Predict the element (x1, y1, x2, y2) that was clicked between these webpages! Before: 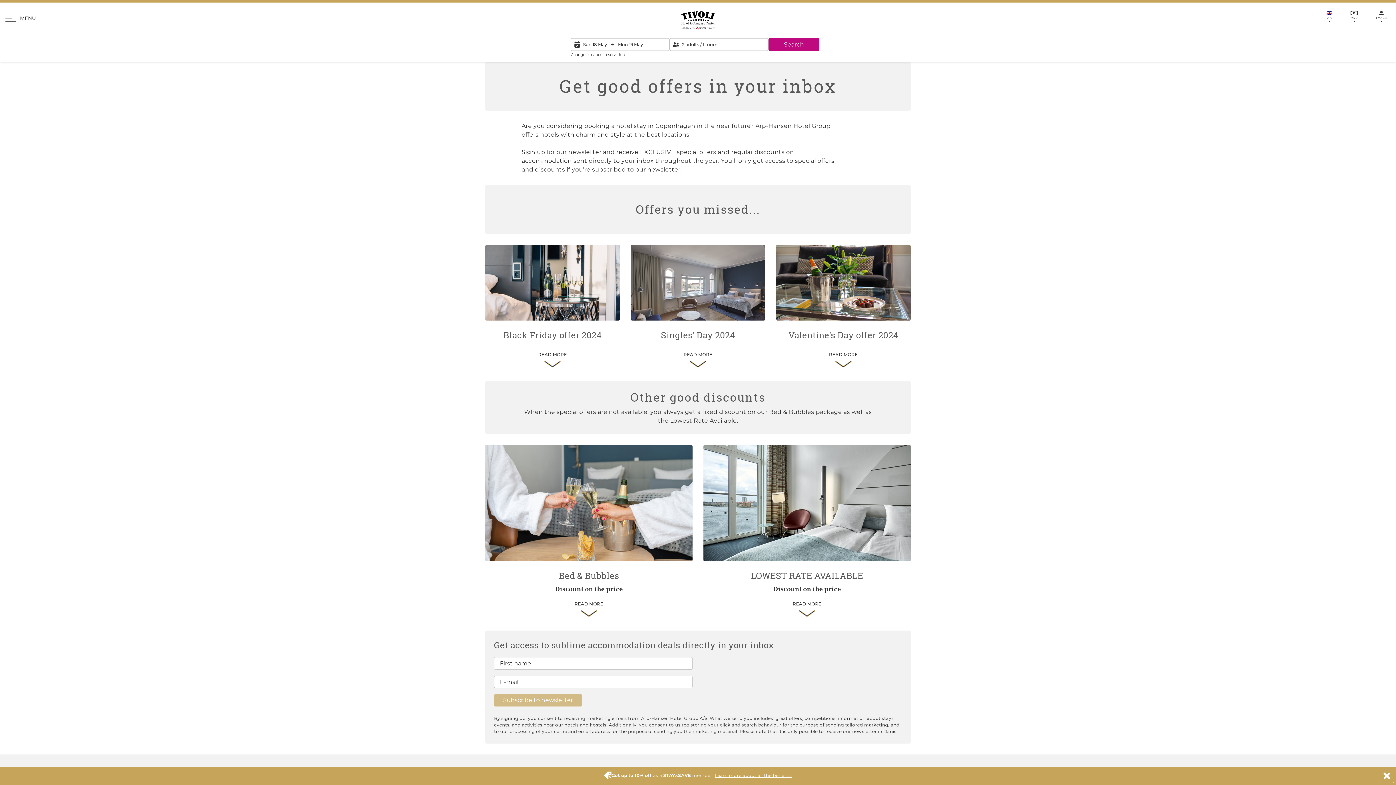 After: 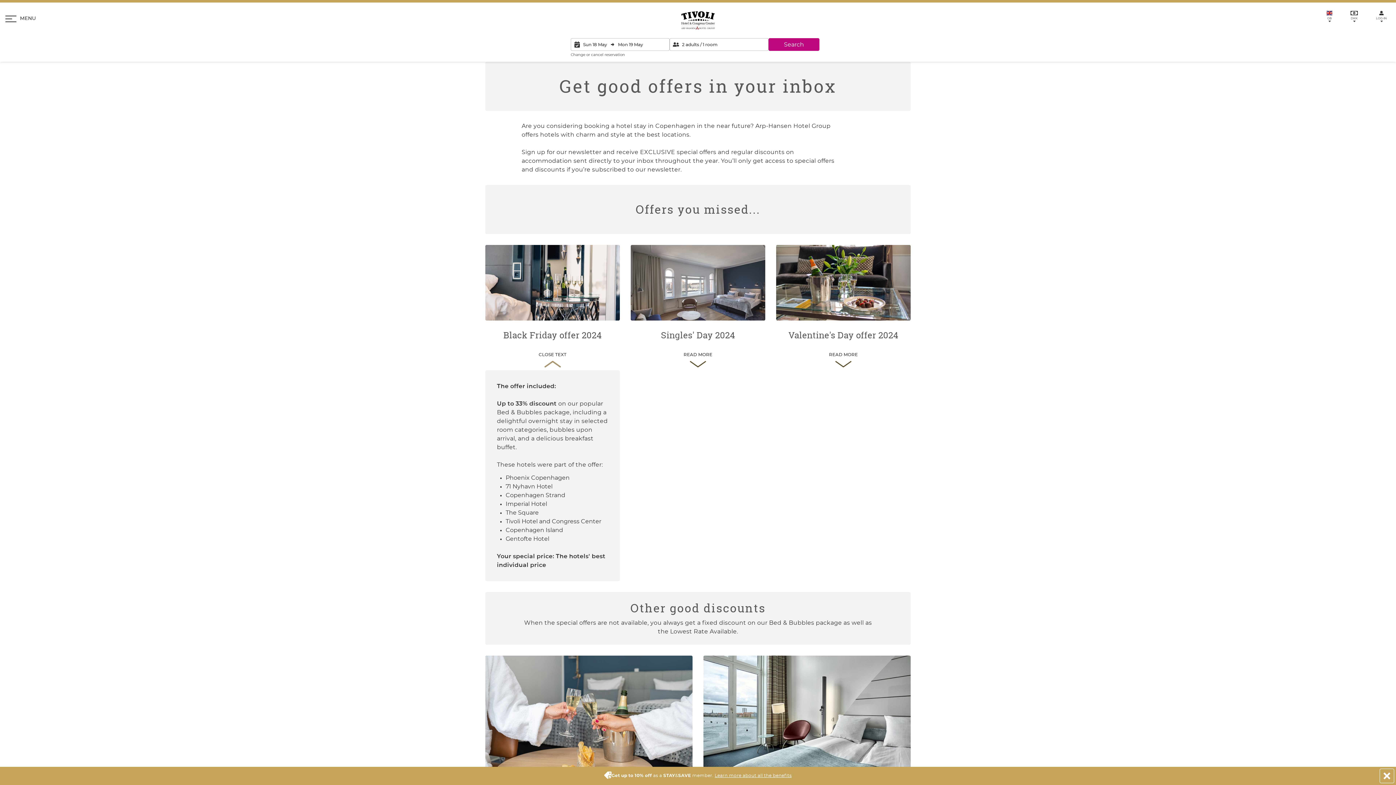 Action: bbox: (538, 351, 567, 367) label: READ MORE